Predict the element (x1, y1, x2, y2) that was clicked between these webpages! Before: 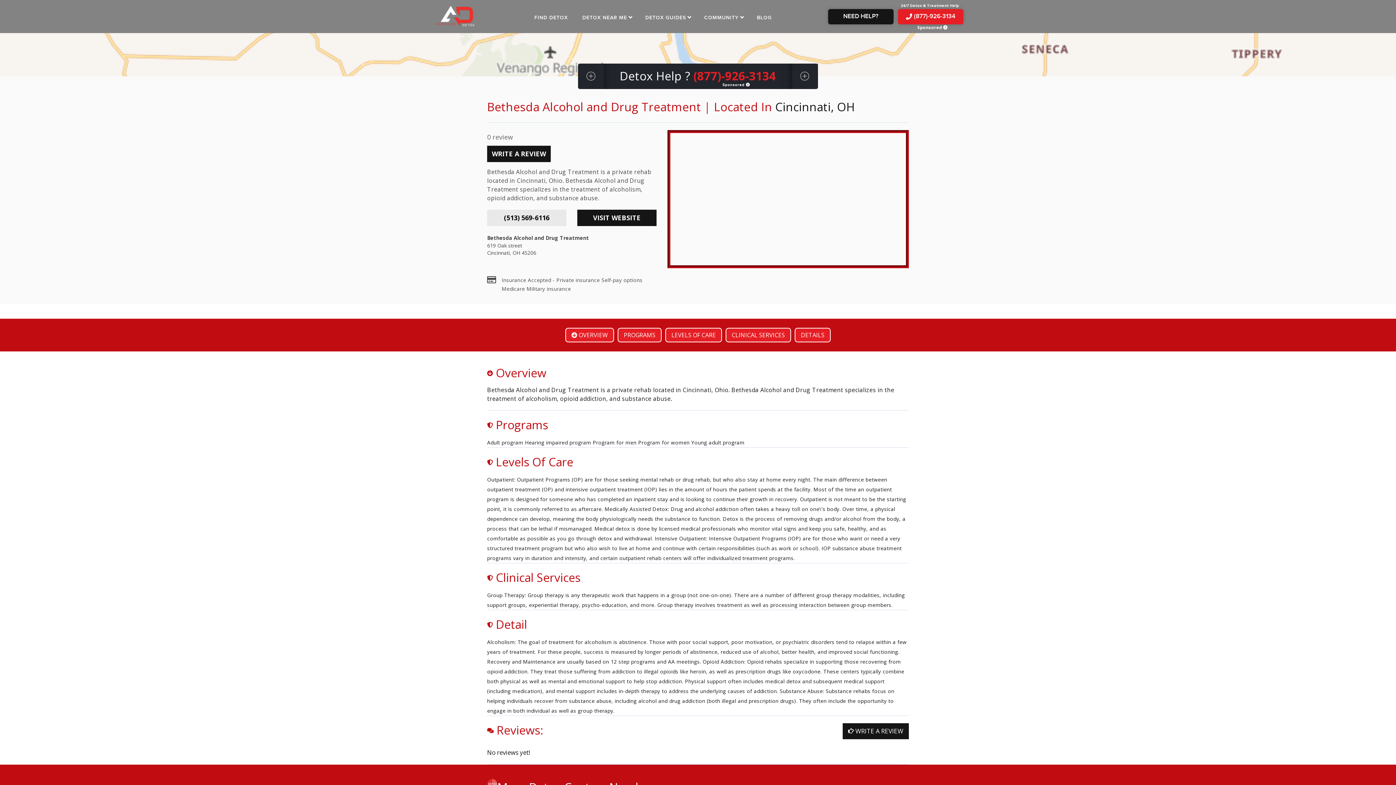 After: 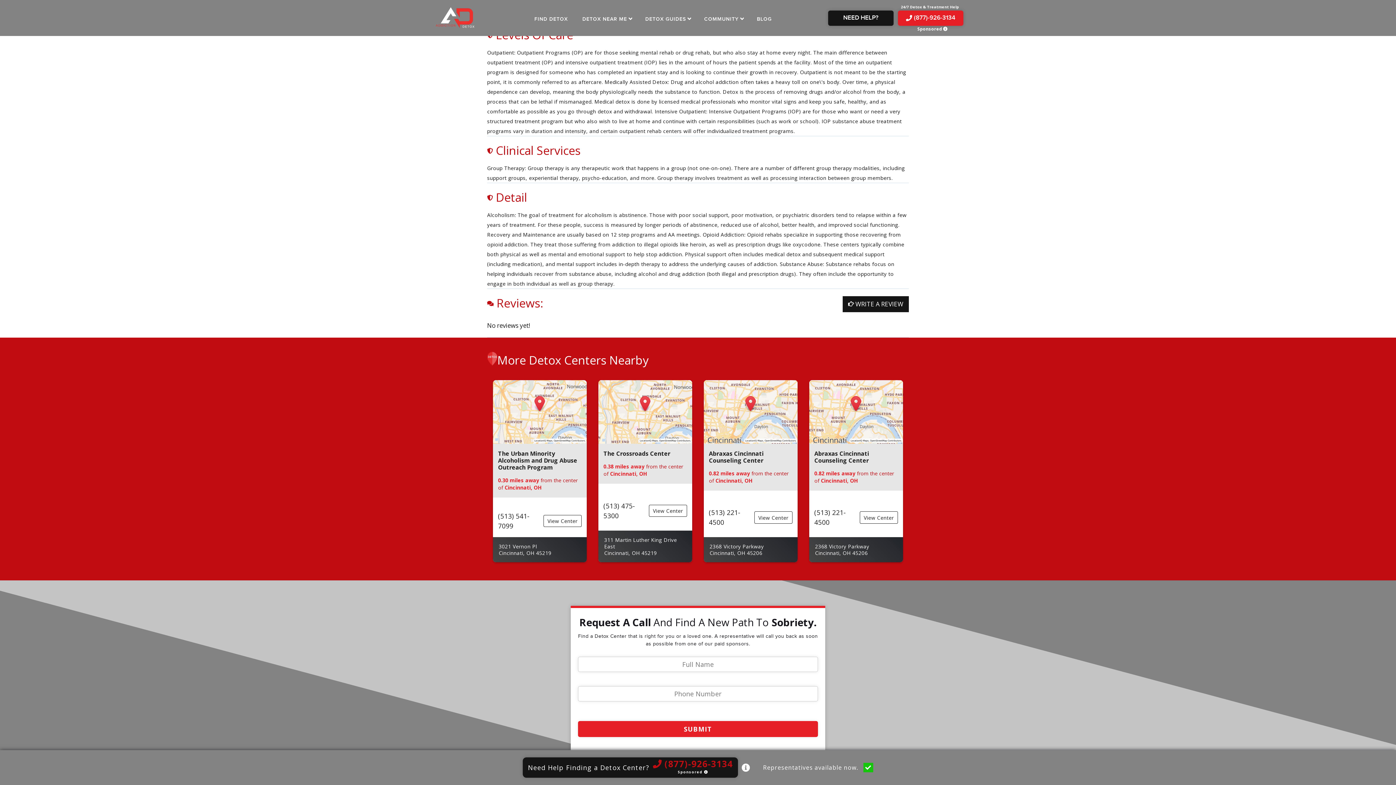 Action: label: LEVELS OF CARE bbox: (665, 328, 722, 342)